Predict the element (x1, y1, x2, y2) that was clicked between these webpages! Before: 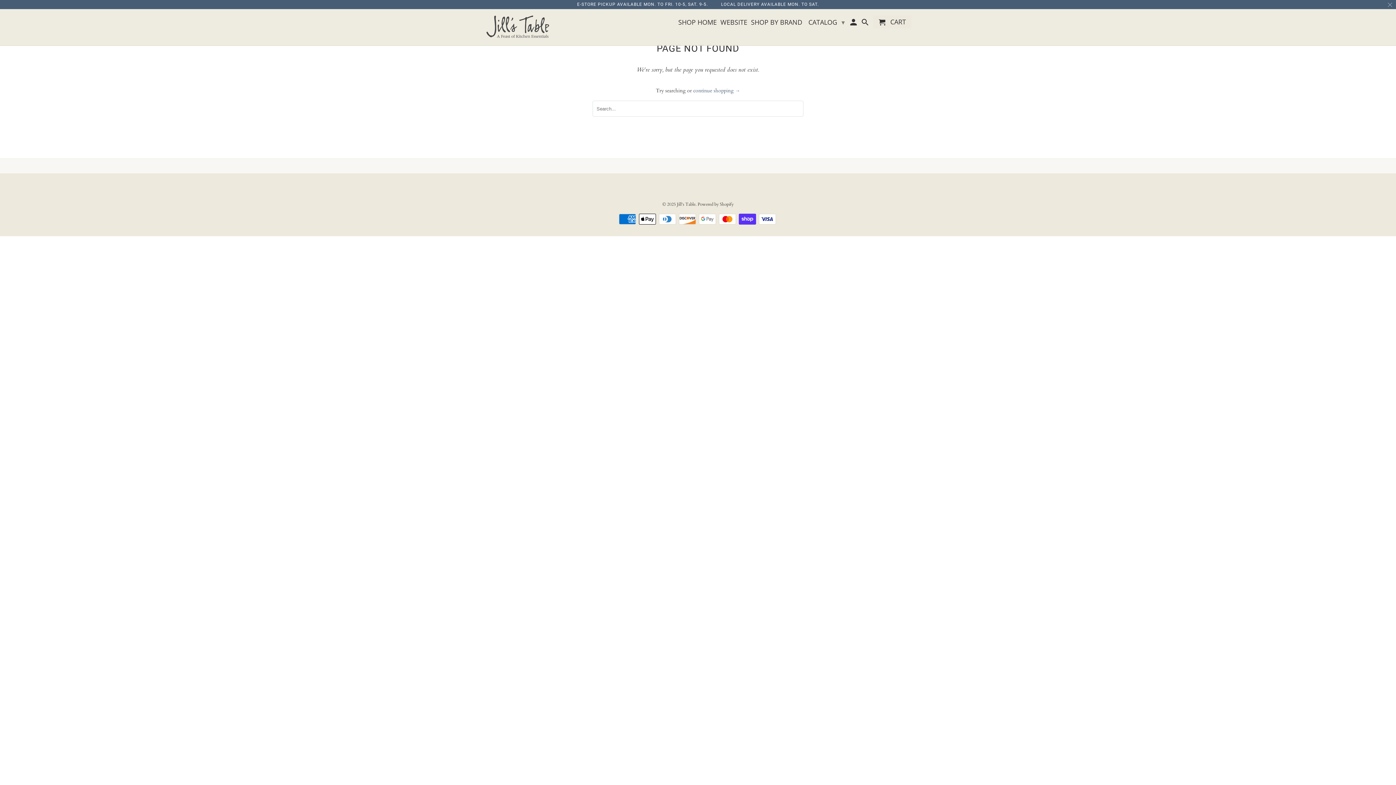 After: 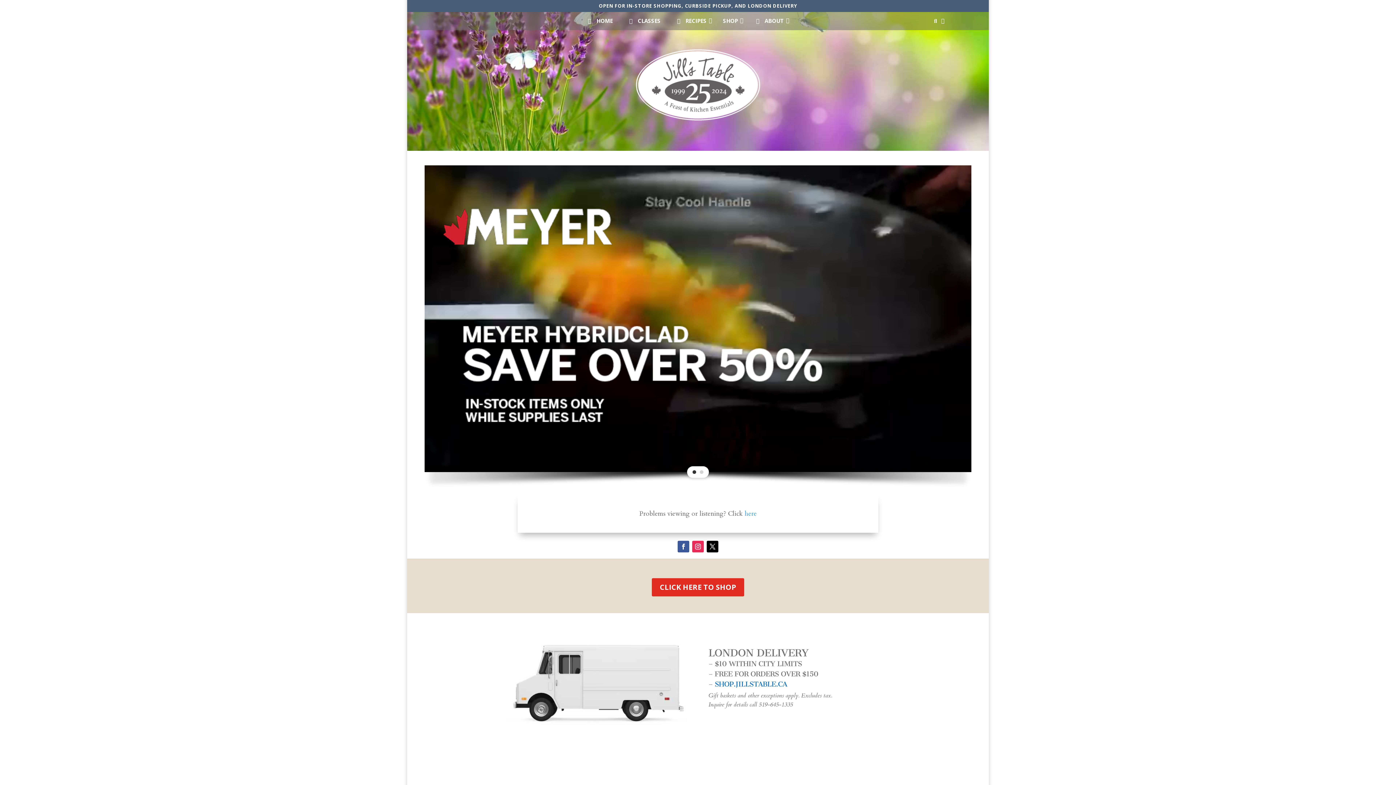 Action: label: WEBSITE bbox: (720, 18, 747, 28)